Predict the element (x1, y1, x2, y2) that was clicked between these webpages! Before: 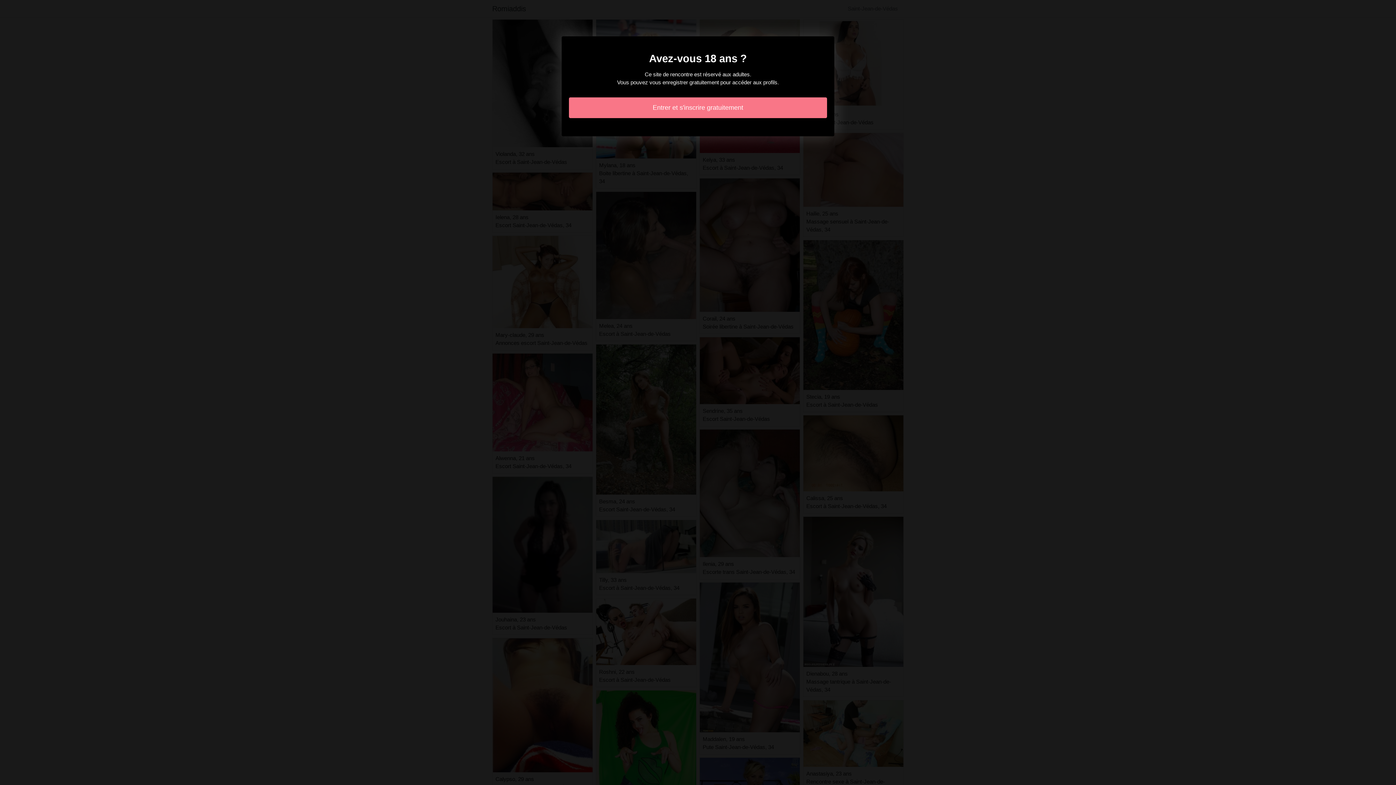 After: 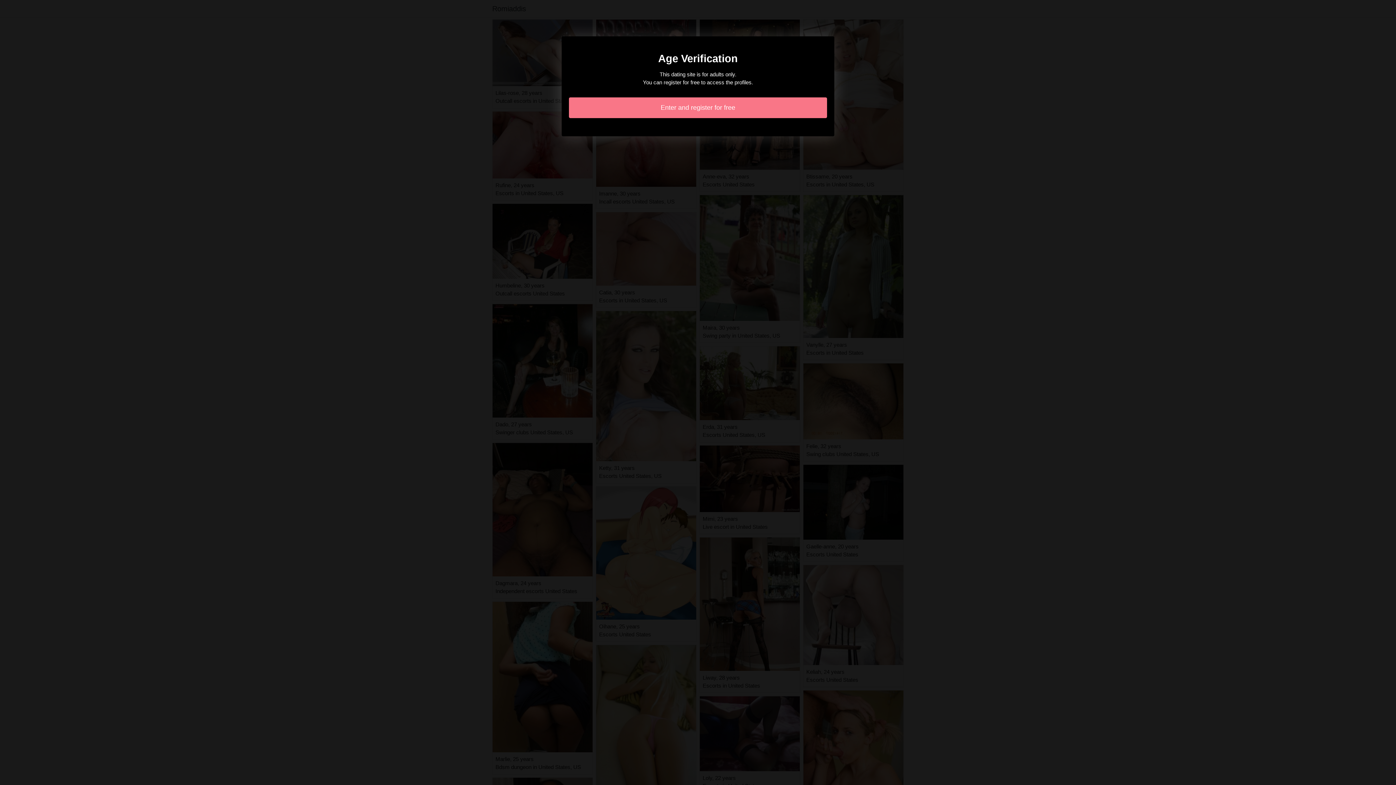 Action: label: Entrer et s'inscrire gratuitement bbox: (569, 97, 827, 118)